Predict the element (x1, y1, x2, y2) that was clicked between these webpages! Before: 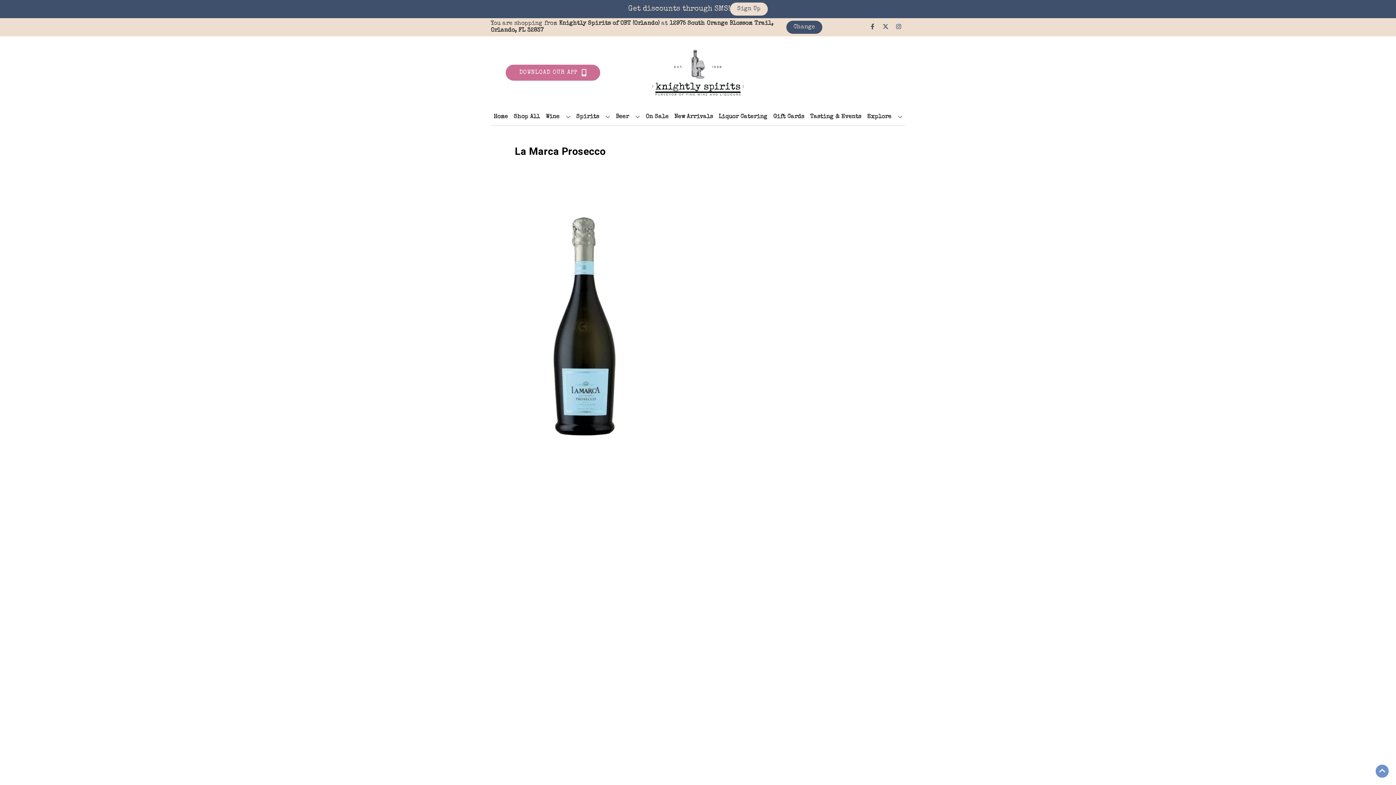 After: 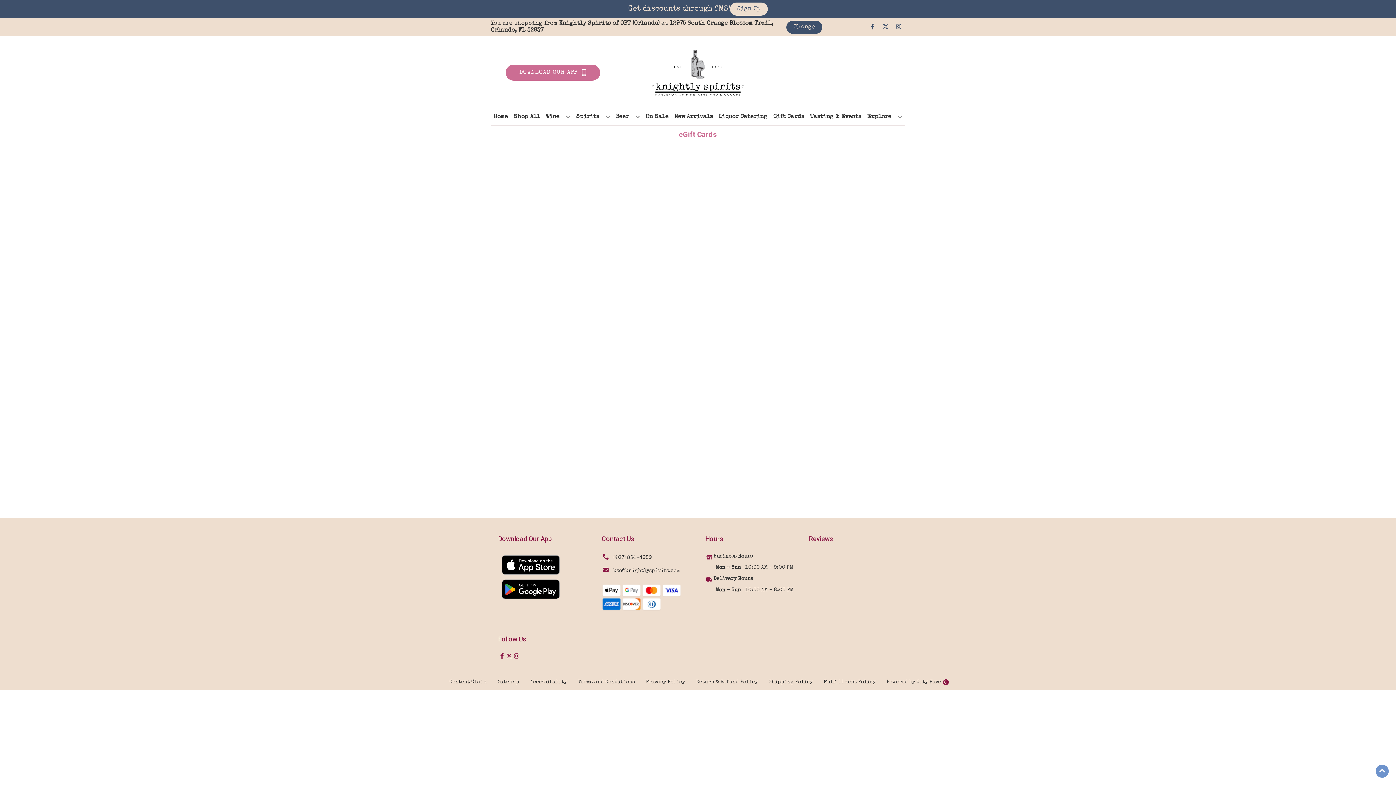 Action: bbox: (770, 109, 807, 125) label: Gift Cards